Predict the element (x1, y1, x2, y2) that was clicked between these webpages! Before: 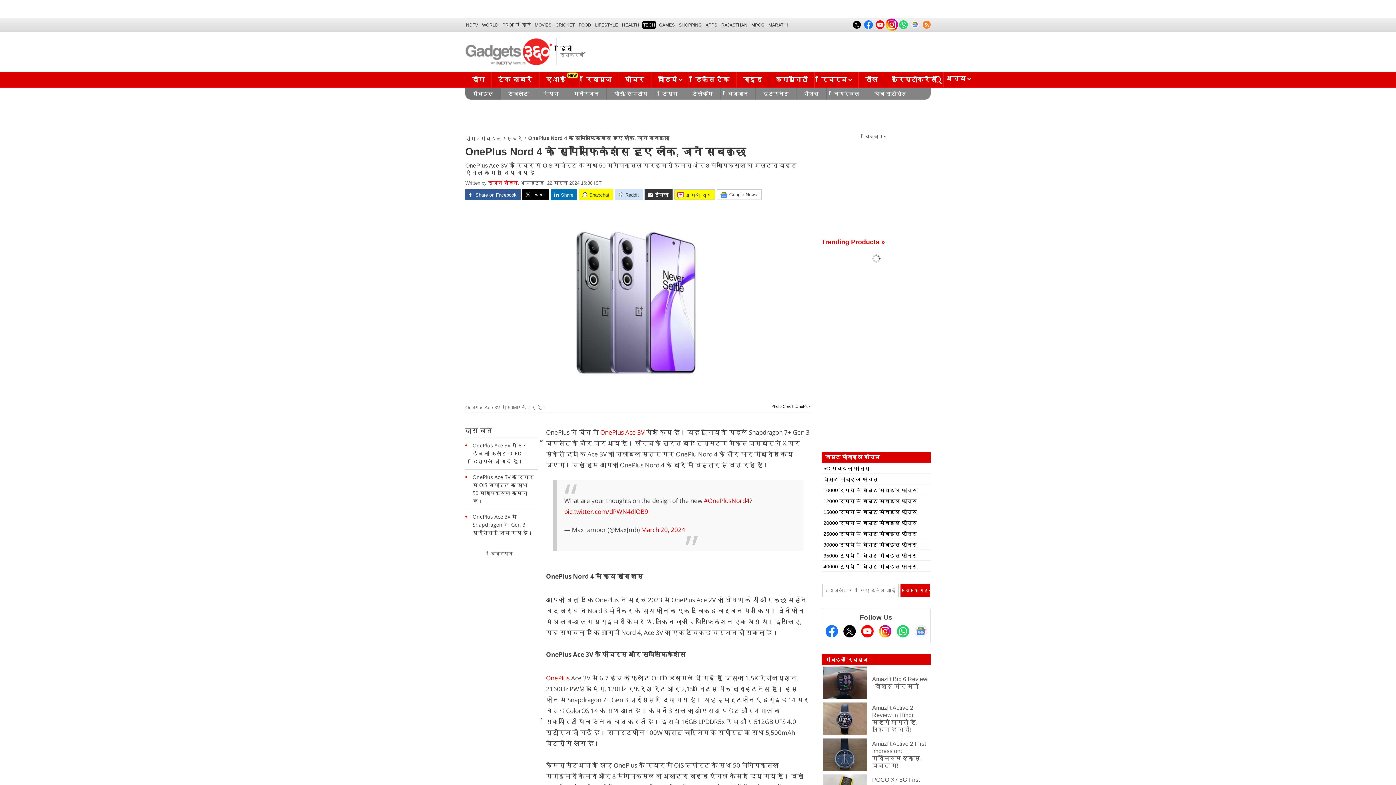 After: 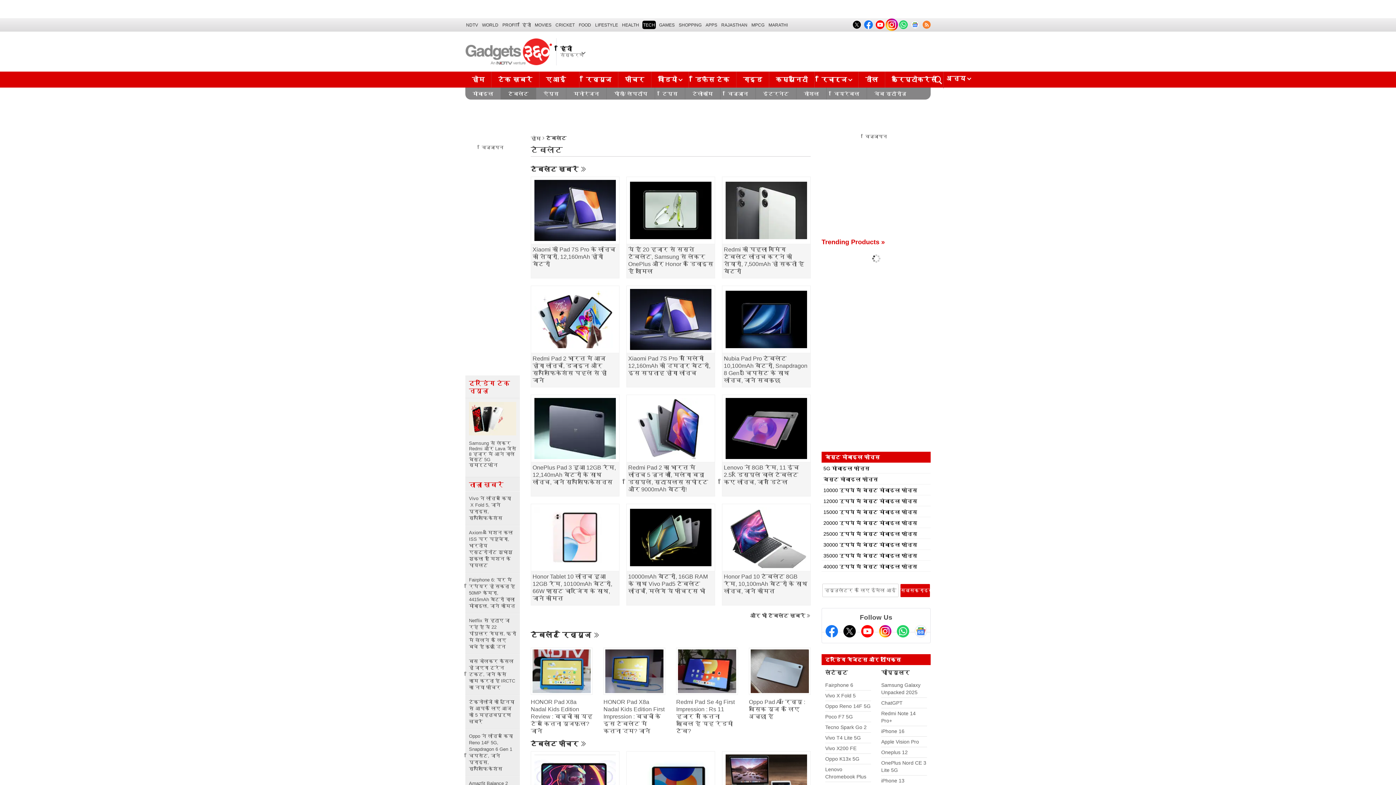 Action: bbox: (501, 87, 536, 99) label: टैबलेट